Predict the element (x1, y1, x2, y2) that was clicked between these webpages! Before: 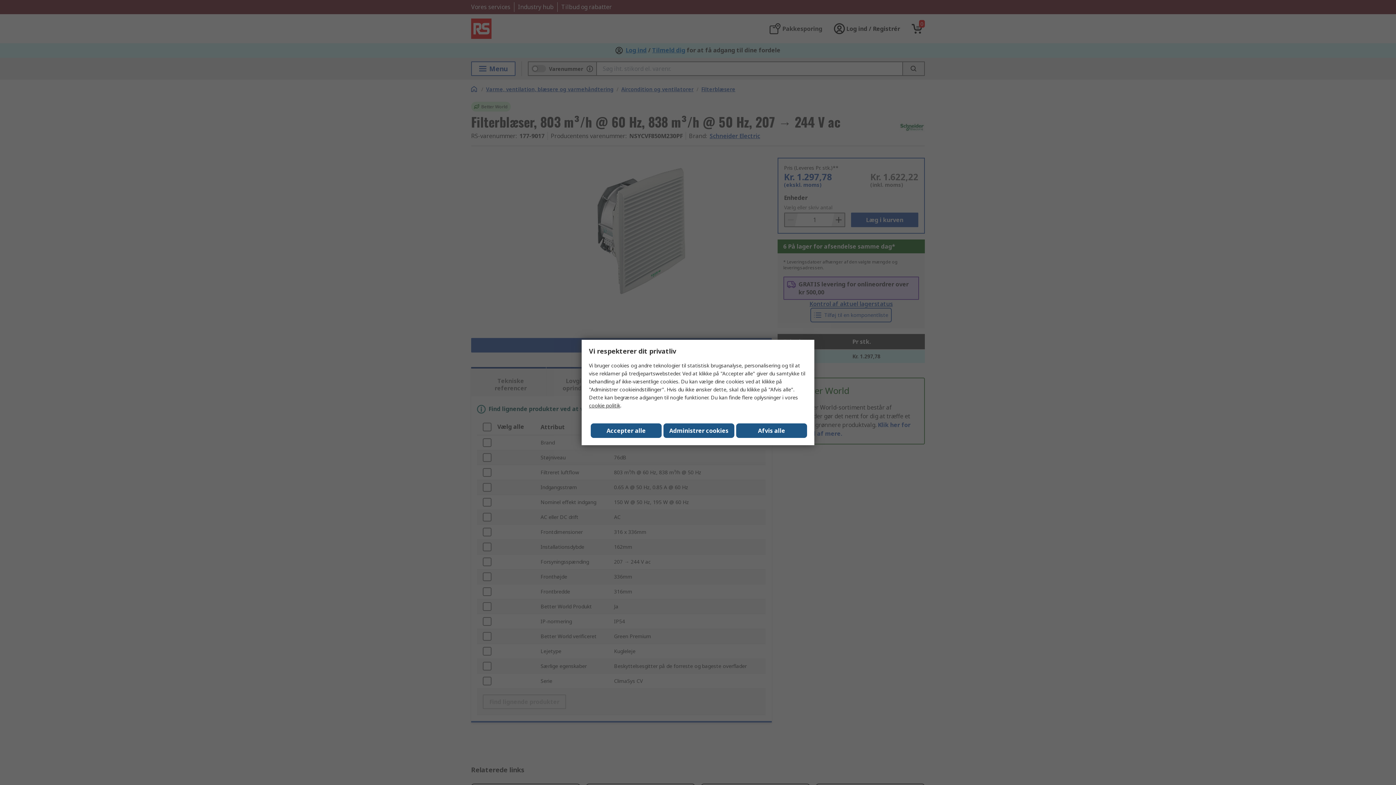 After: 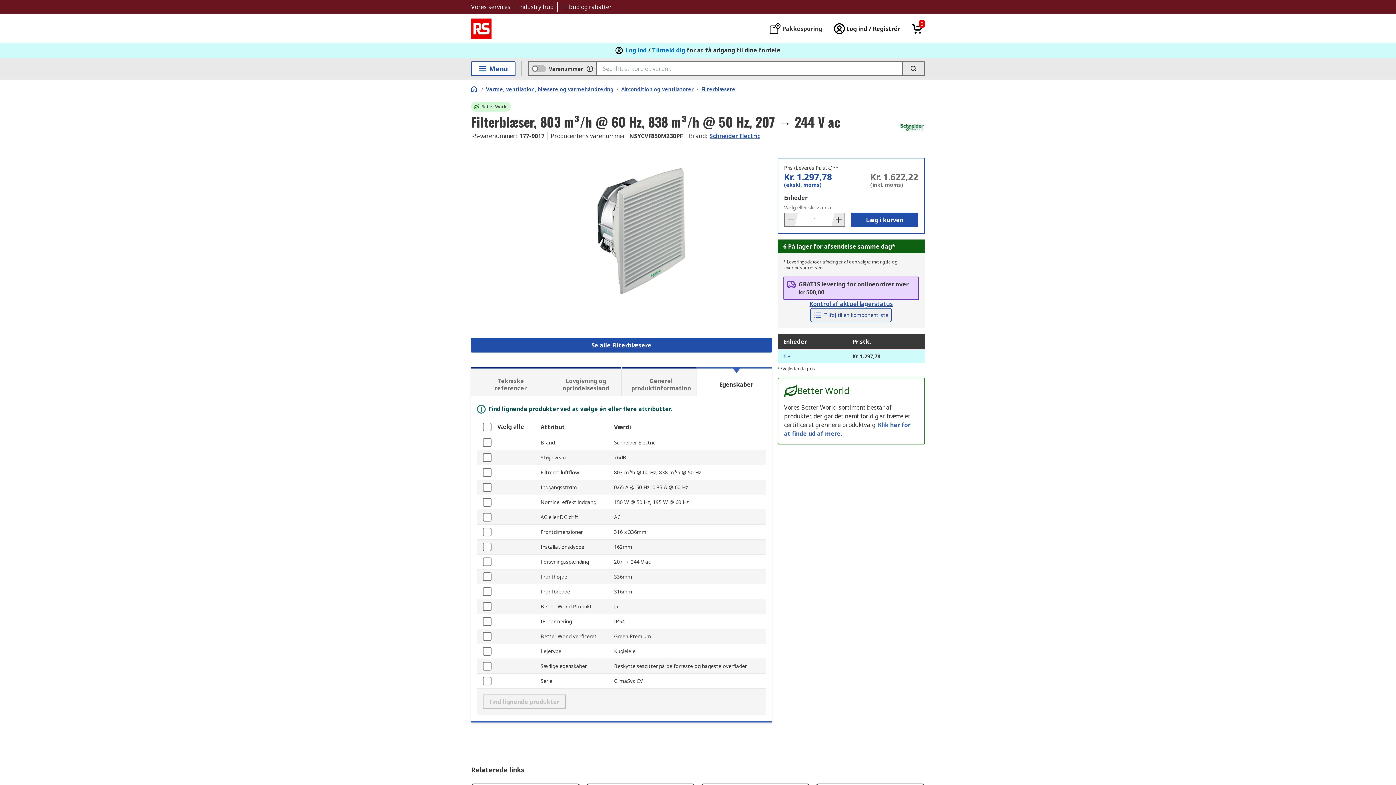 Action: label: Afvis alle bbox: (736, 423, 807, 438)